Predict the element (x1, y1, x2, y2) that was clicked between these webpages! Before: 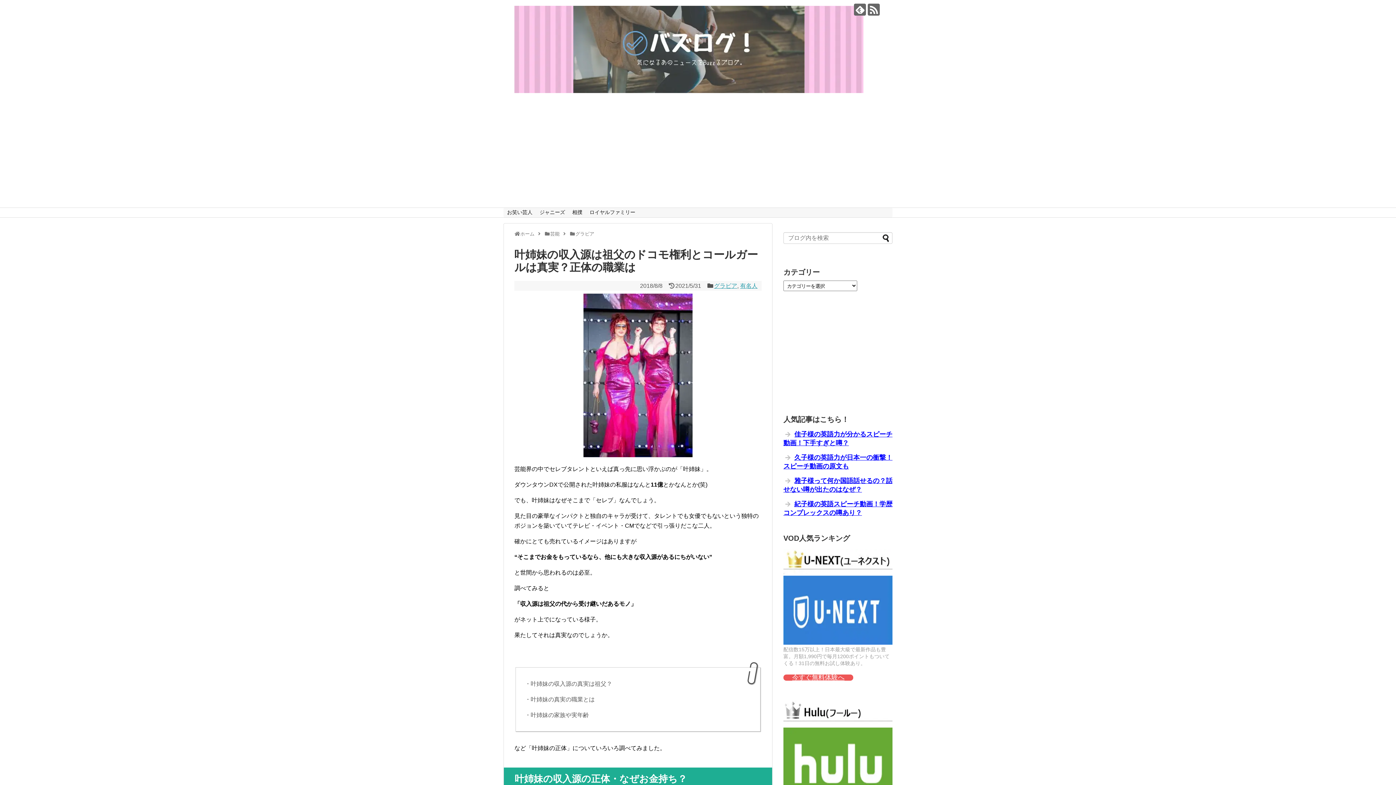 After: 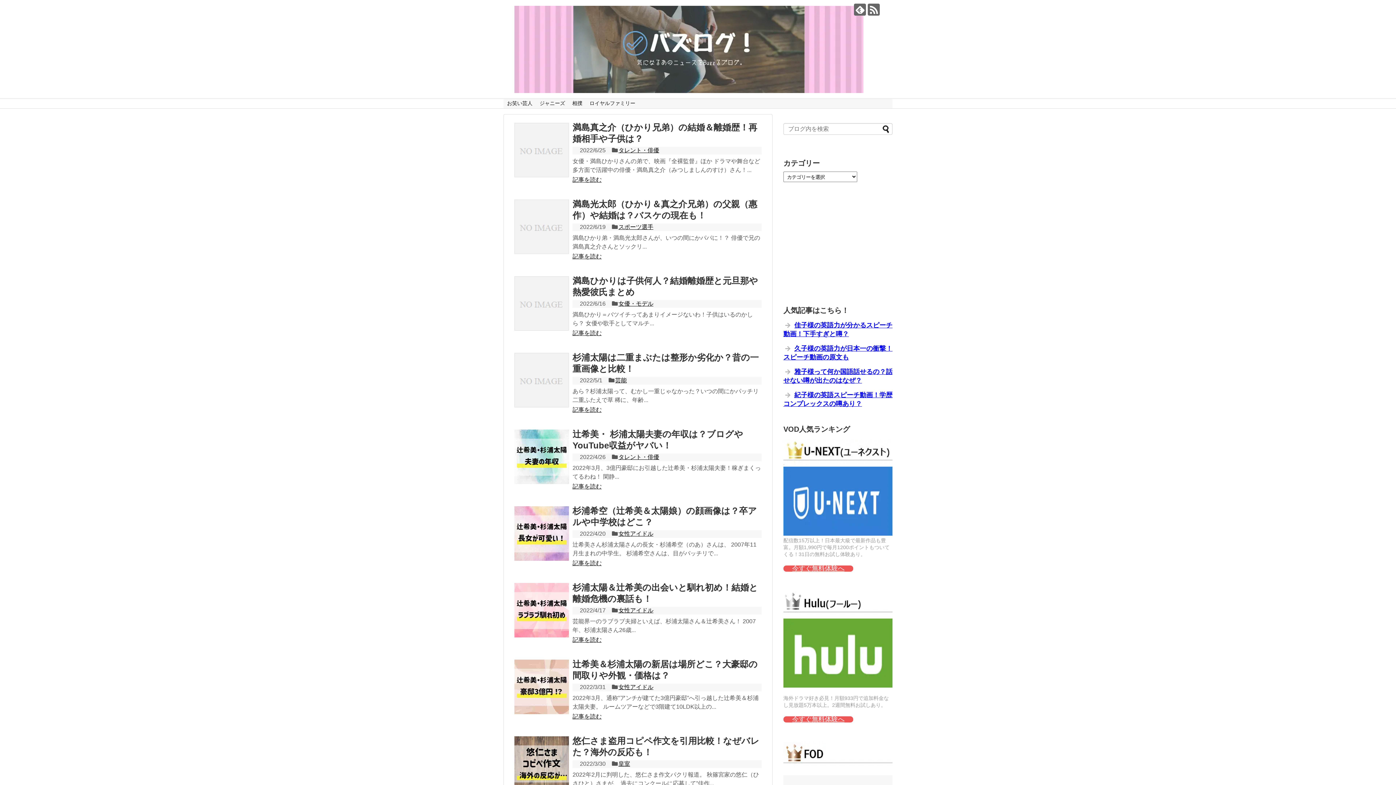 Action: bbox: (514, 83, 863, 95)